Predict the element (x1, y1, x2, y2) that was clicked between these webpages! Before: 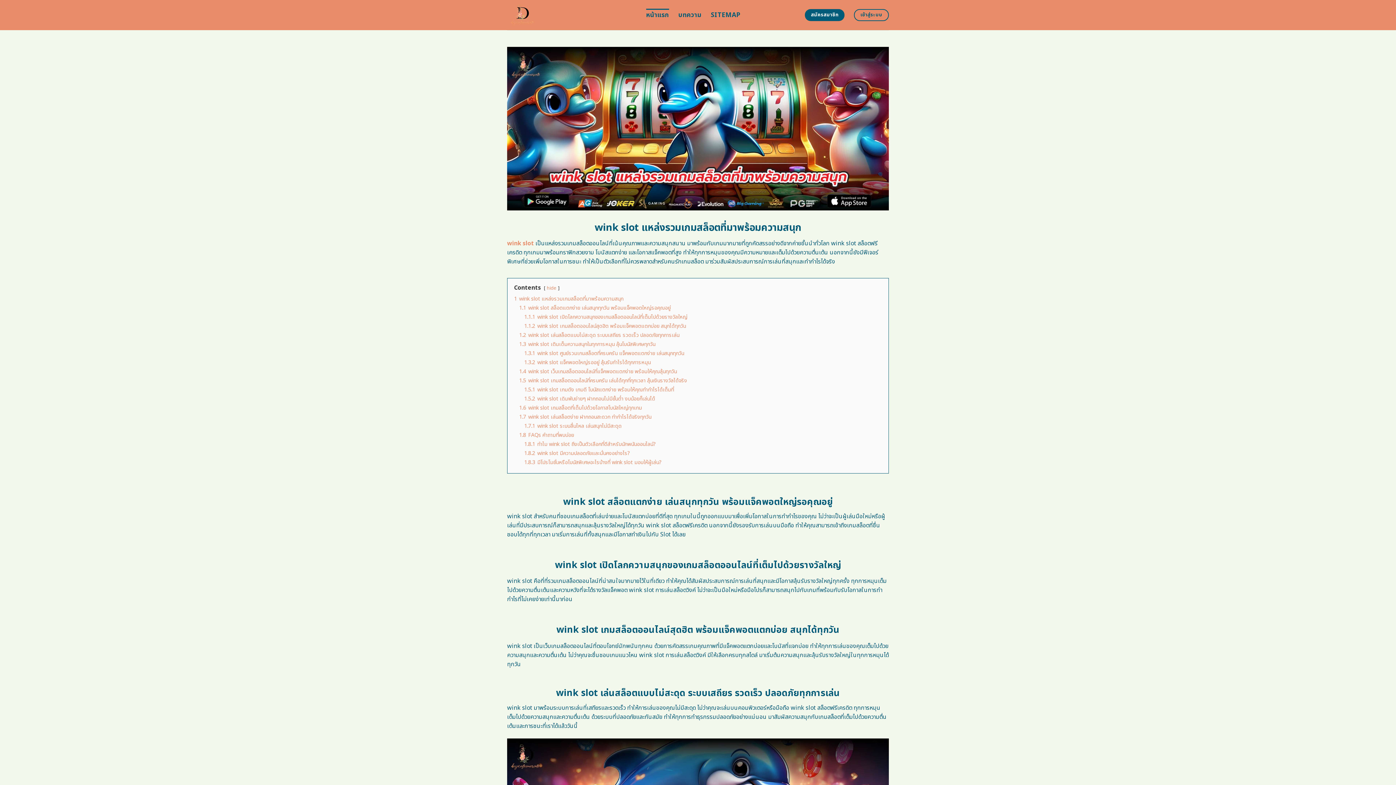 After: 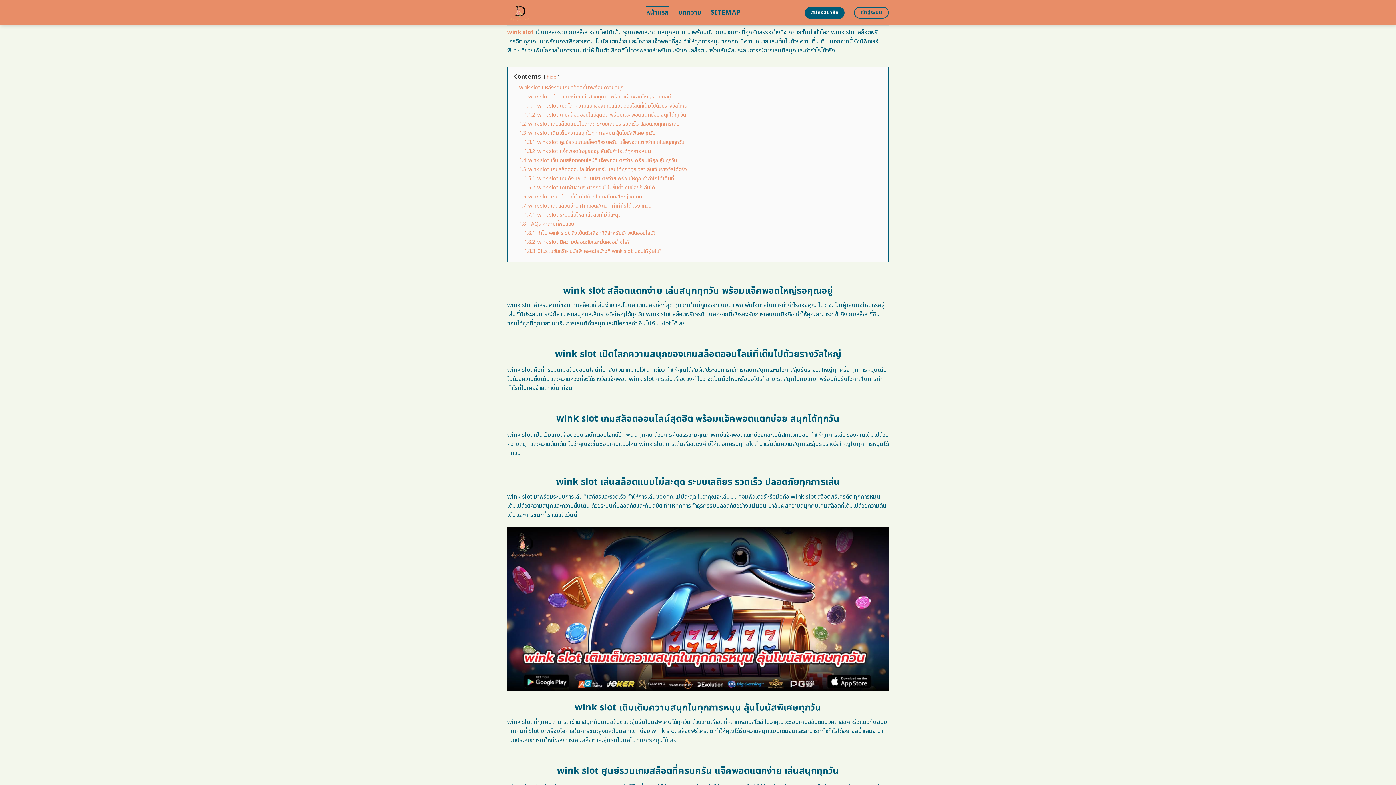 Action: bbox: (514, 295, 623, 302) label: 1 wink slot แหล่งรวมเกมสล็อตที่มาพร้อมความสนุก